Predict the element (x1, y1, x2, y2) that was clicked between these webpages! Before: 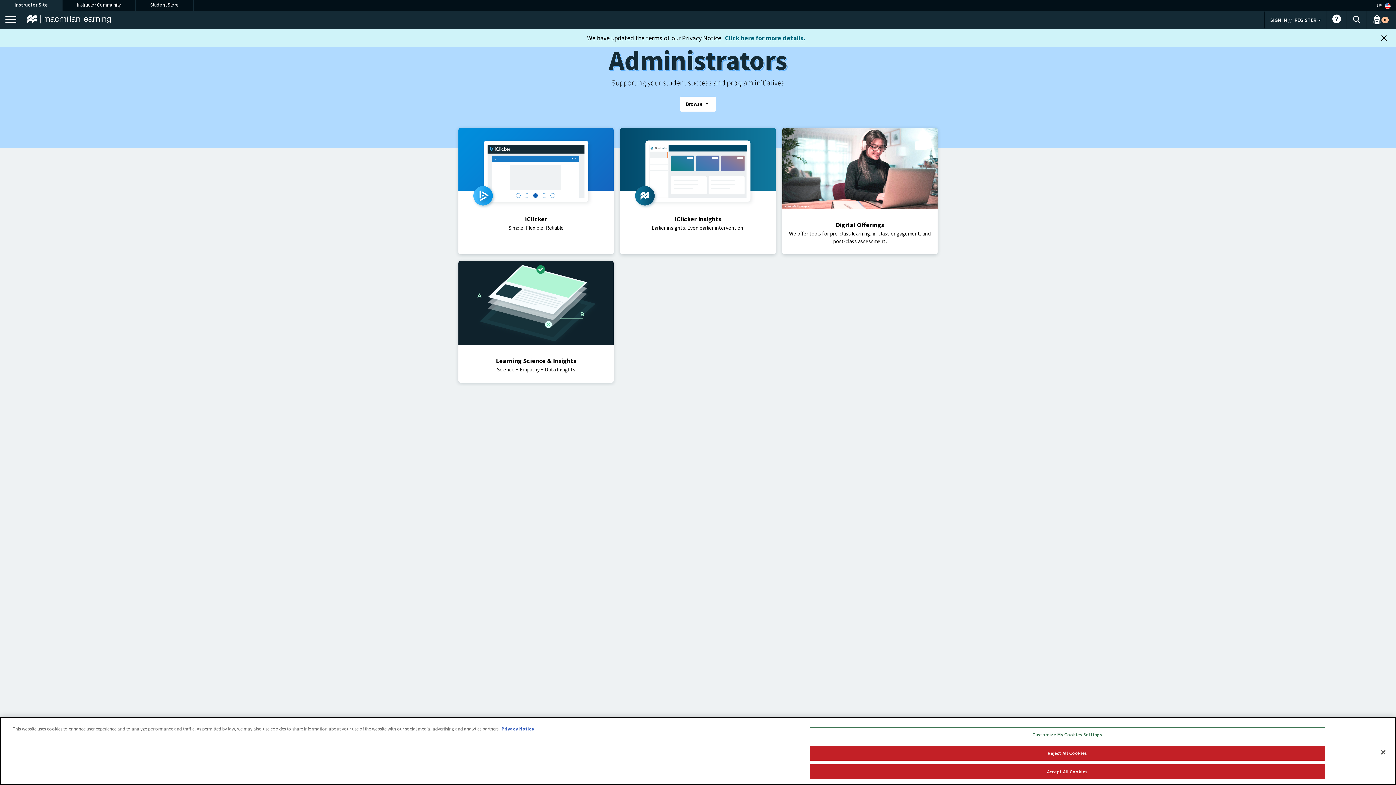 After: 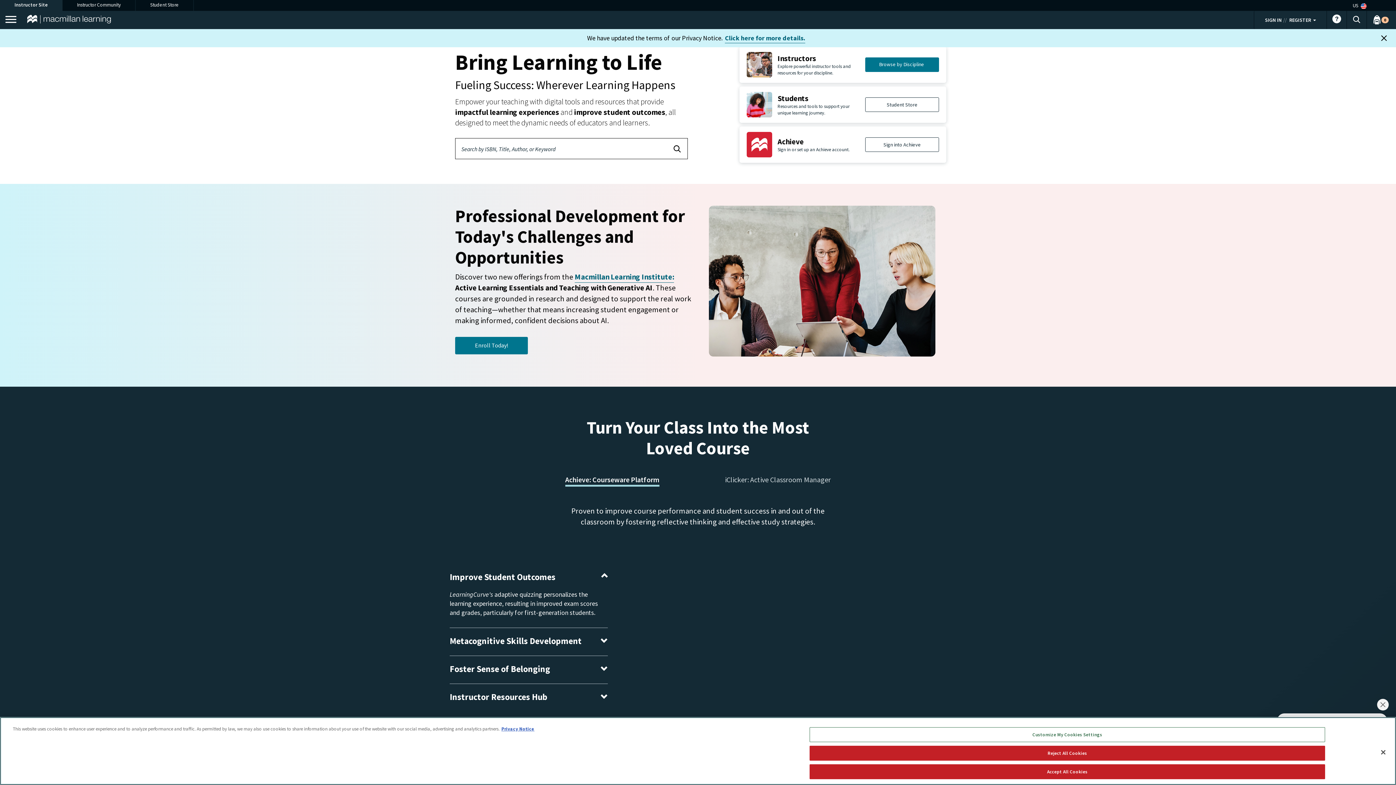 Action: bbox: (27, 14, 110, 23)